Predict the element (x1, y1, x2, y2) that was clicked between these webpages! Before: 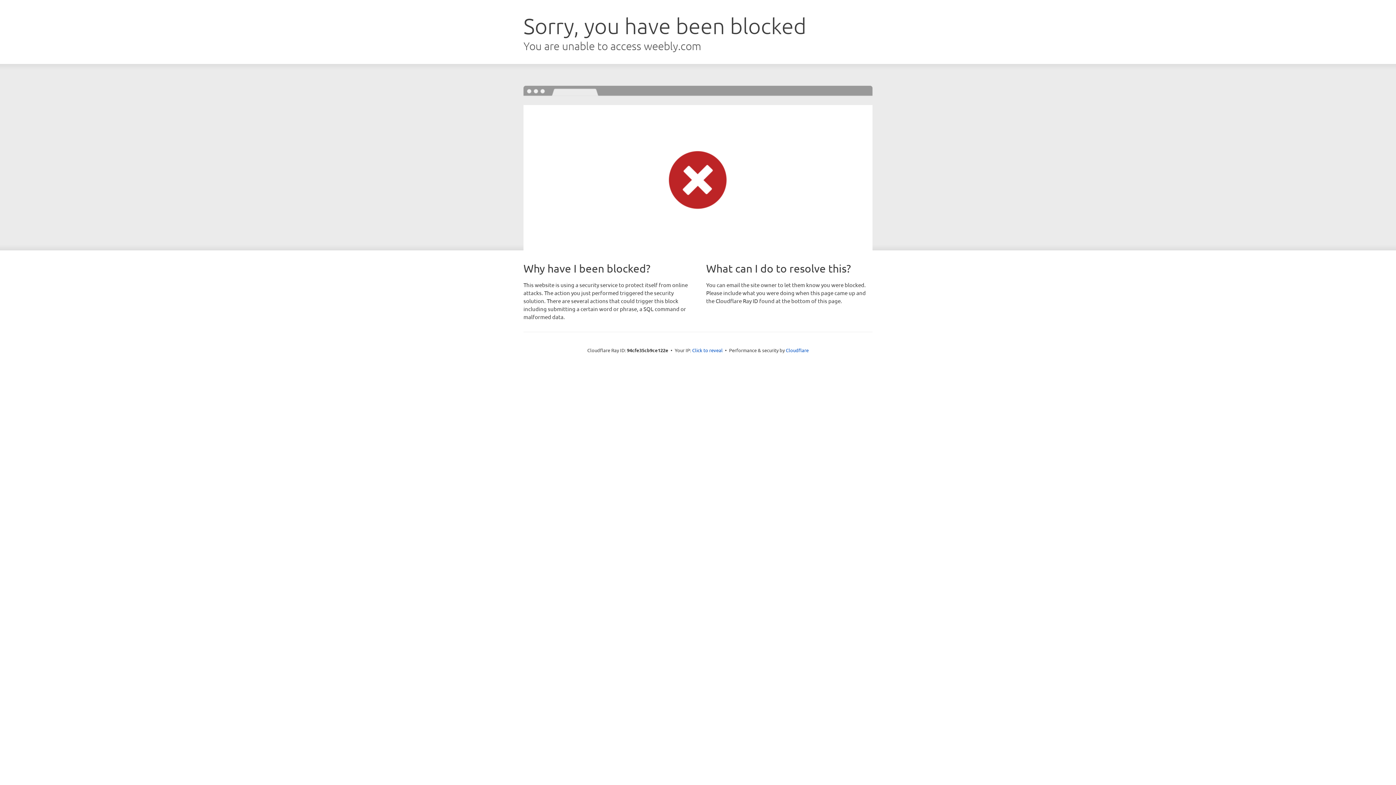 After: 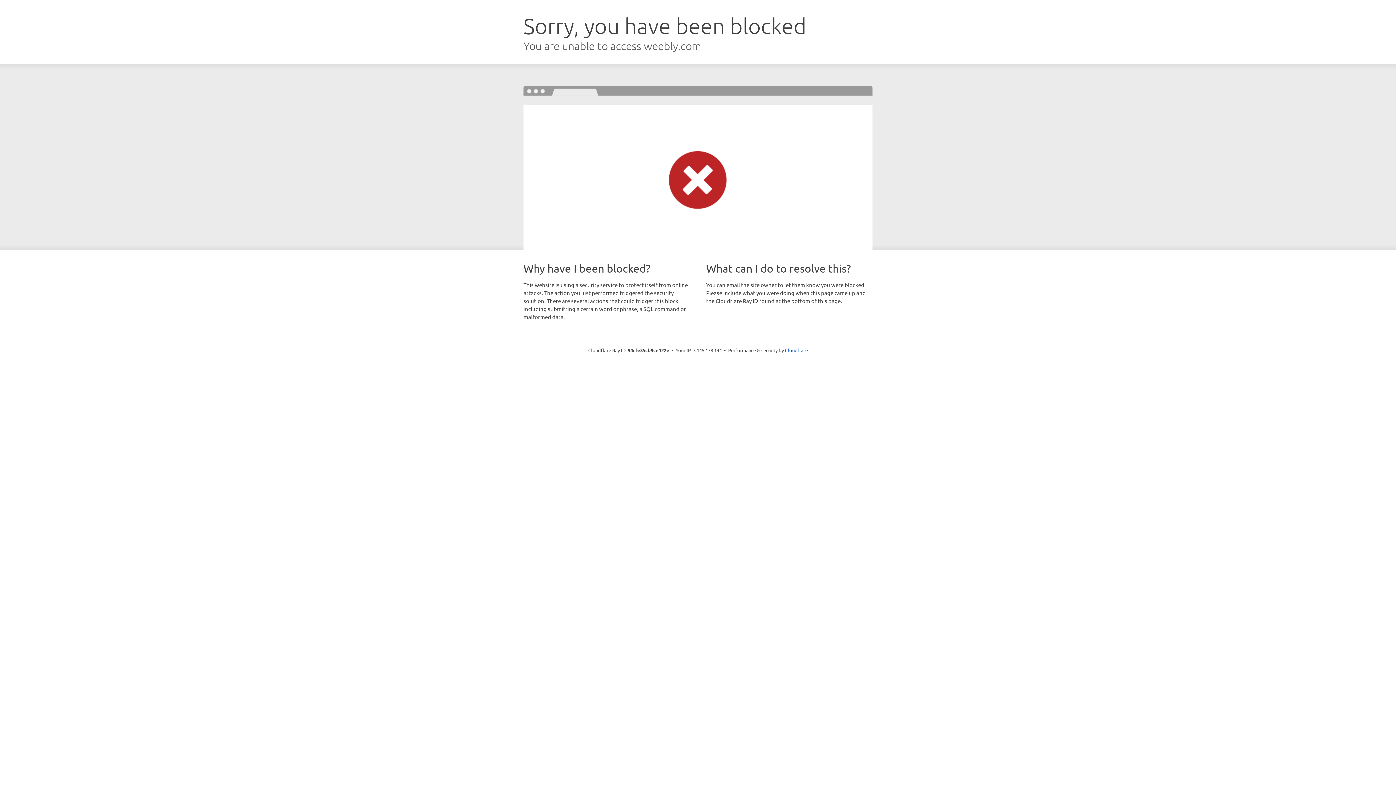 Action: bbox: (692, 346, 722, 353) label: Click to reveal